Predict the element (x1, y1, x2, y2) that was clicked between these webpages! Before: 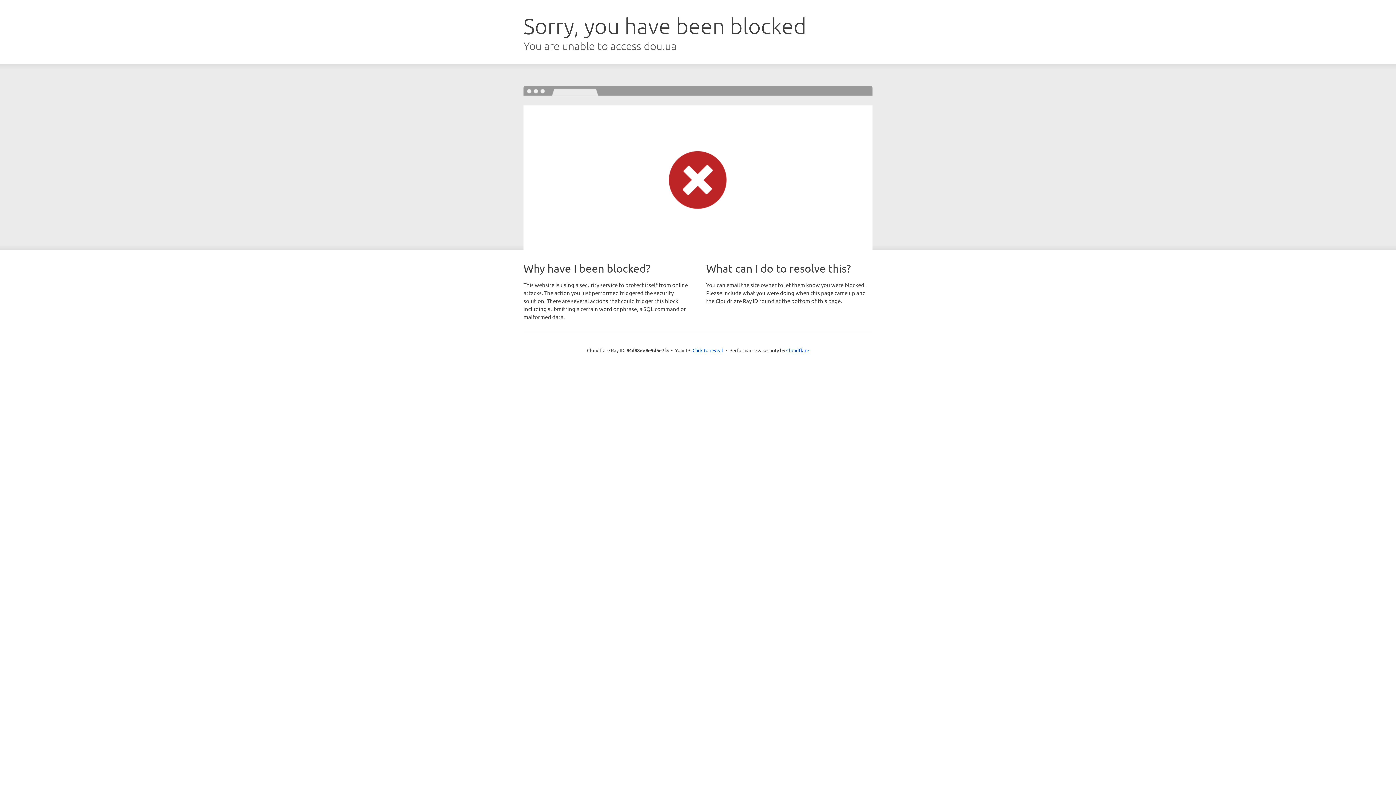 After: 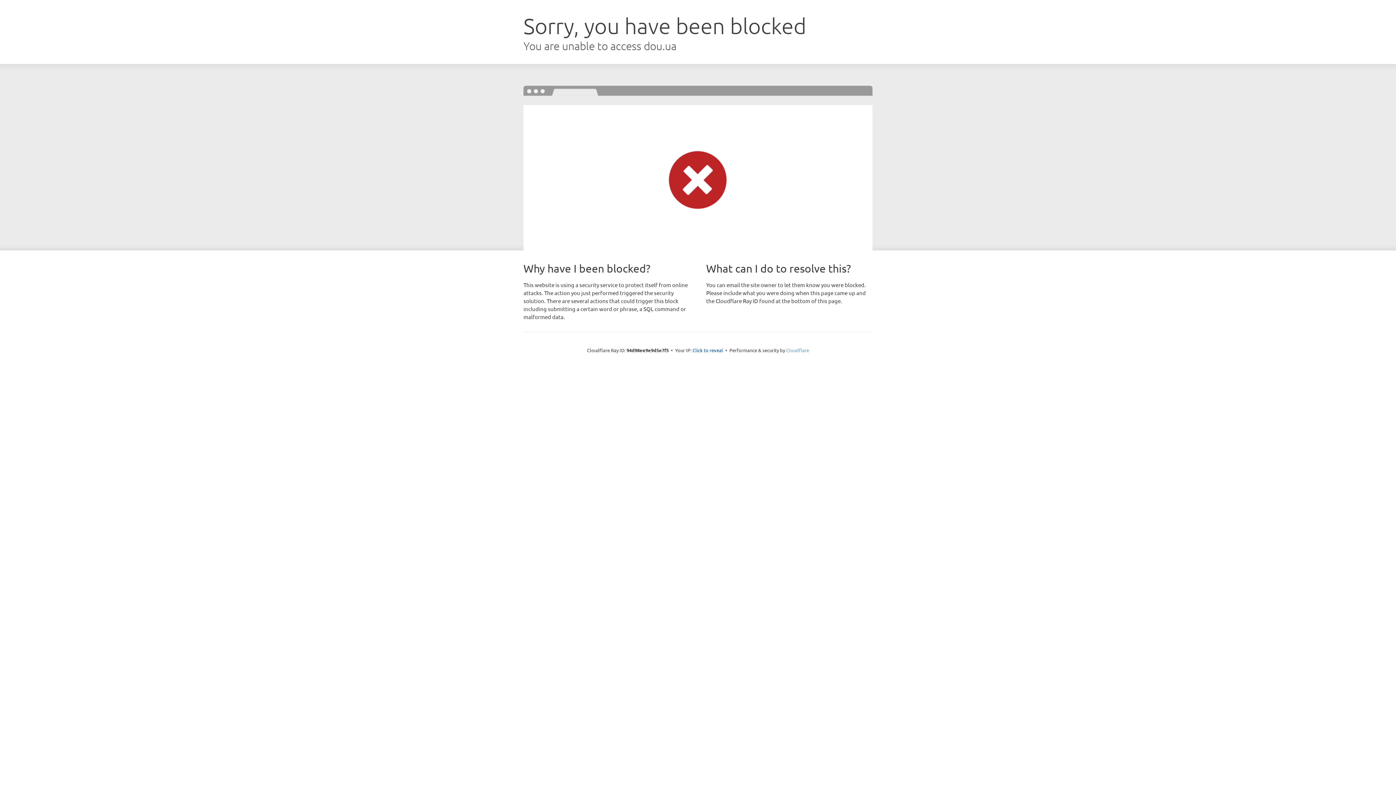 Action: bbox: (786, 347, 809, 353) label: Cloudflare